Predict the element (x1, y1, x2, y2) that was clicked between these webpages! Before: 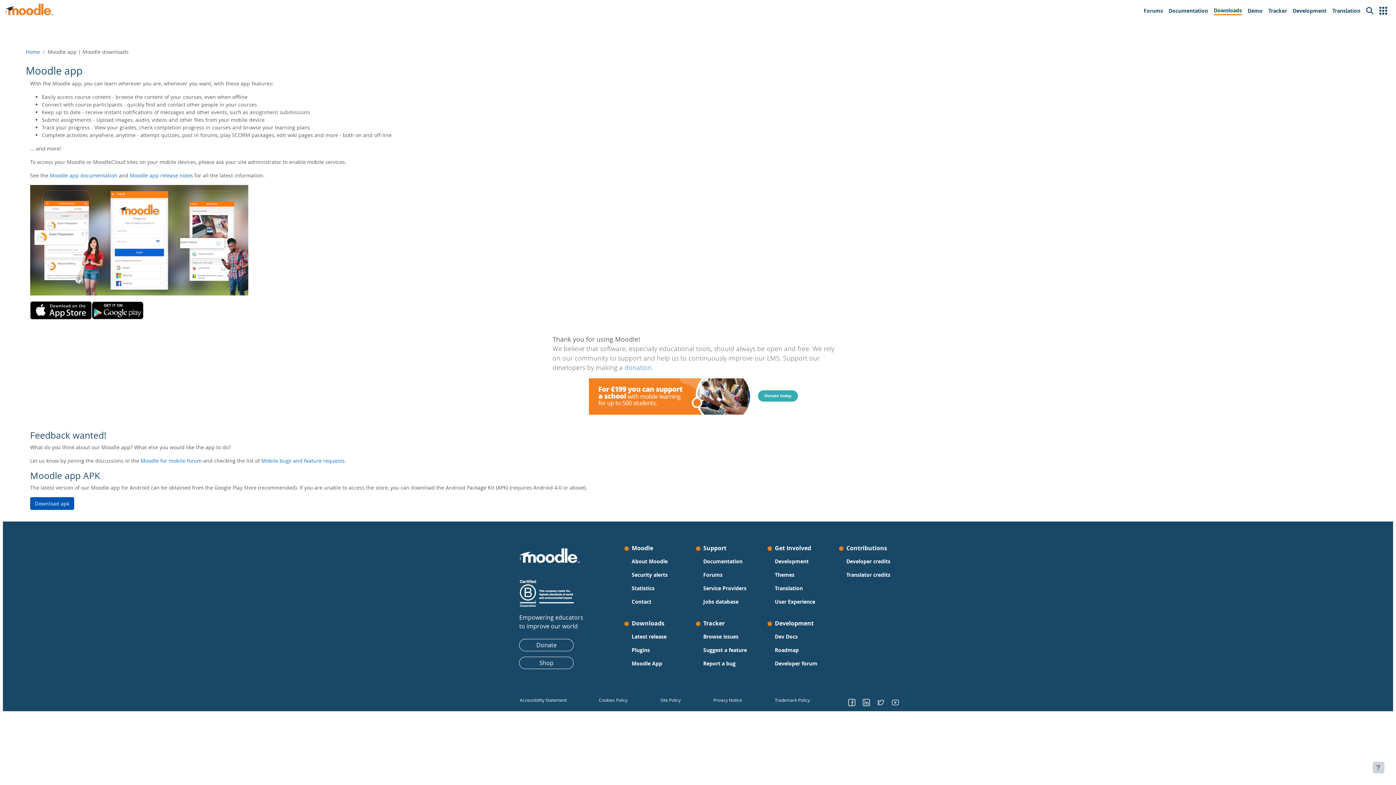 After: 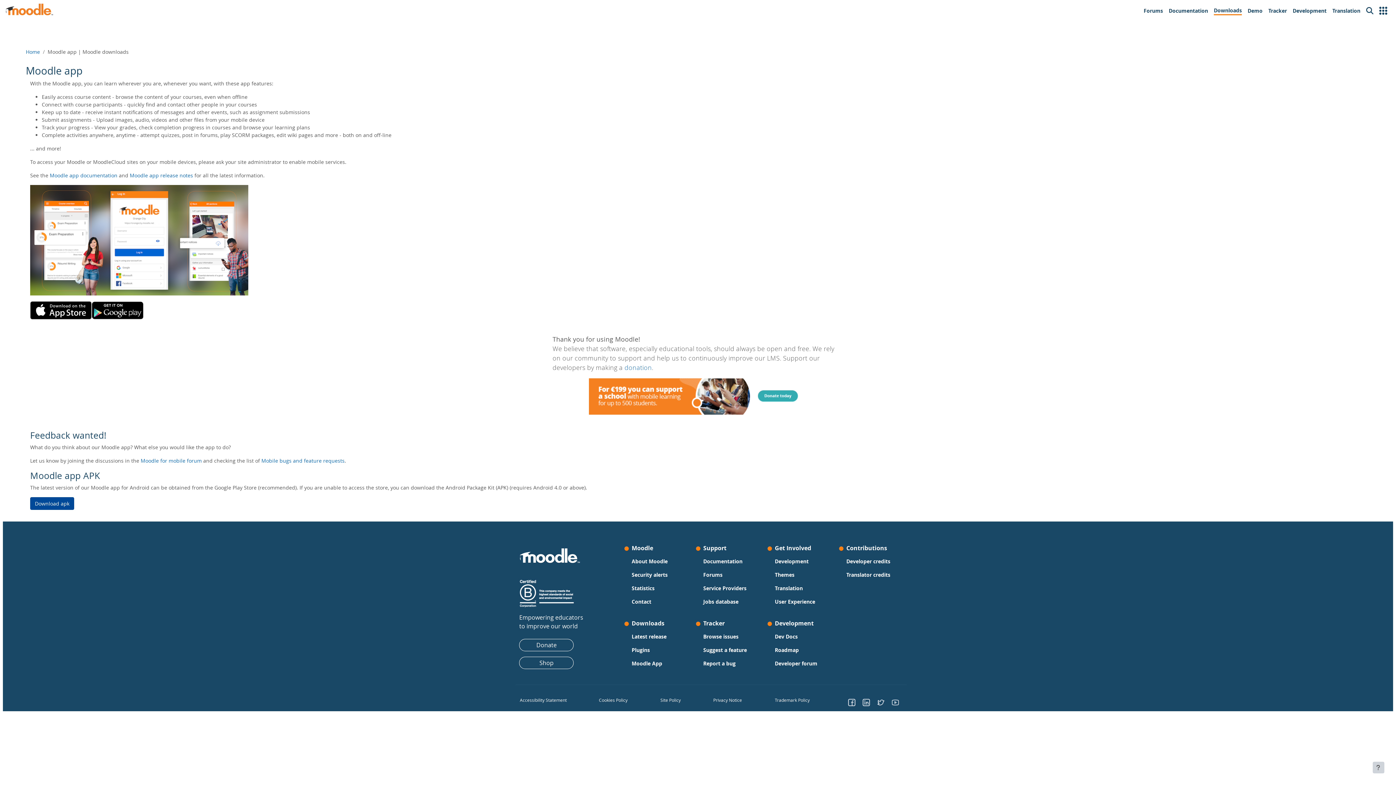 Action: label: Download apk bbox: (30, 497, 74, 510)